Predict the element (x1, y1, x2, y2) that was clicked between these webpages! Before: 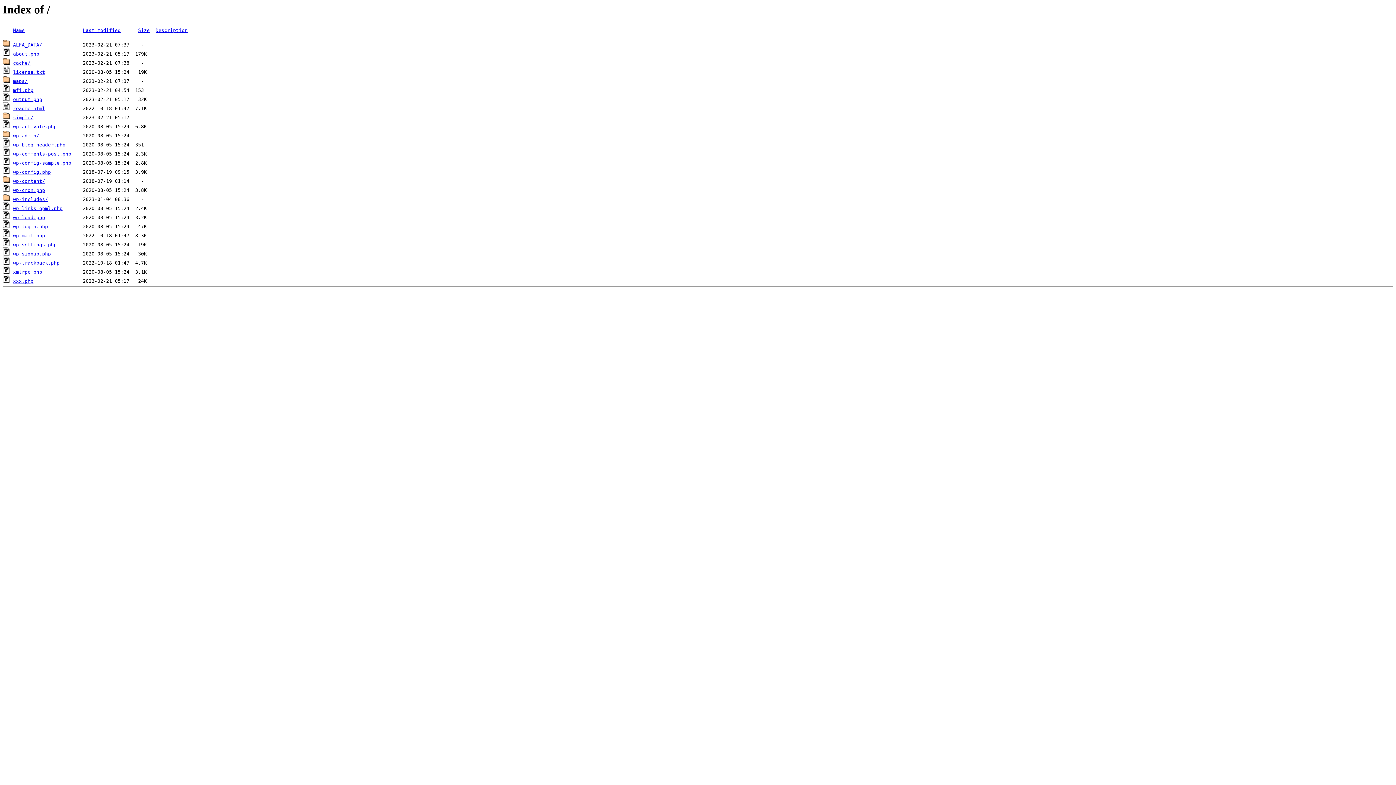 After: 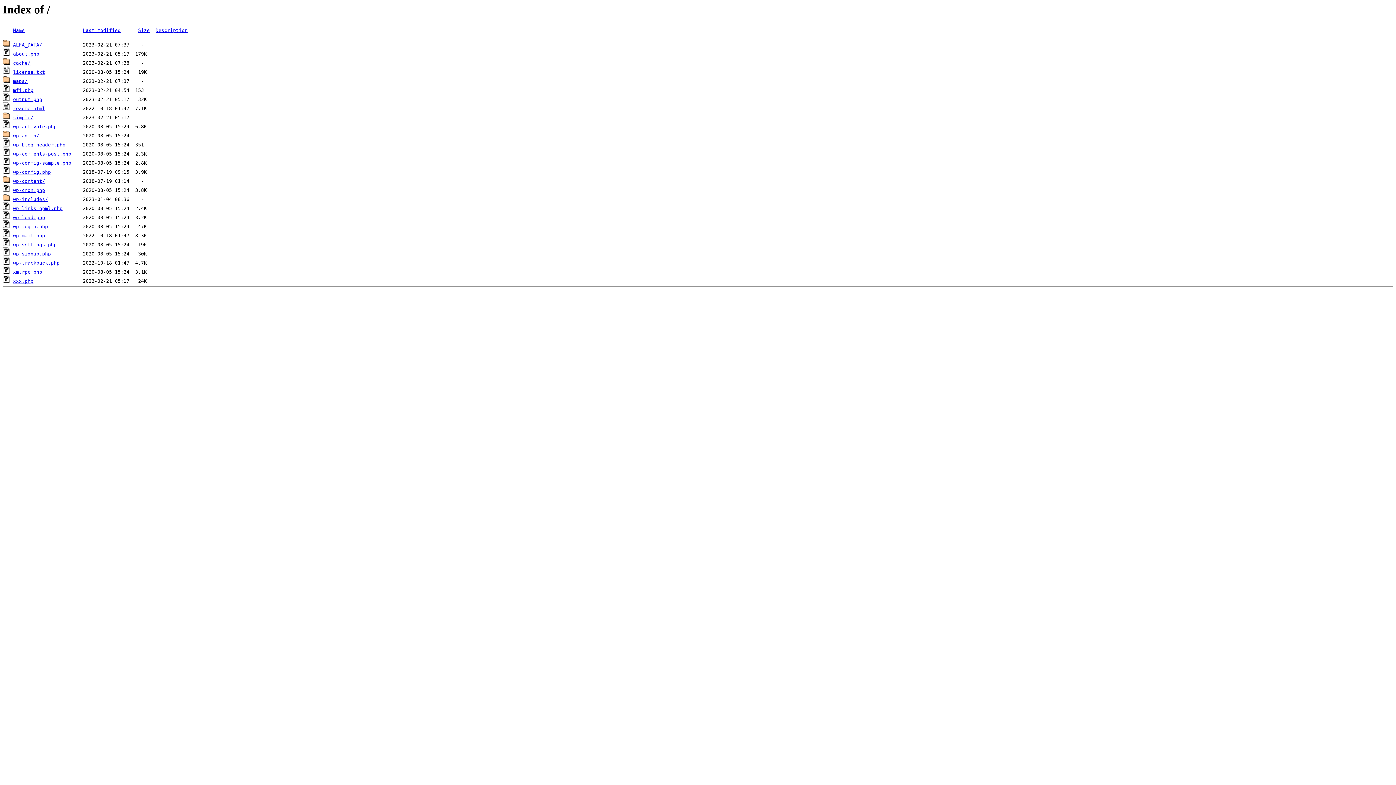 Action: label: wp-comments-post.php bbox: (13, 151, 71, 156)